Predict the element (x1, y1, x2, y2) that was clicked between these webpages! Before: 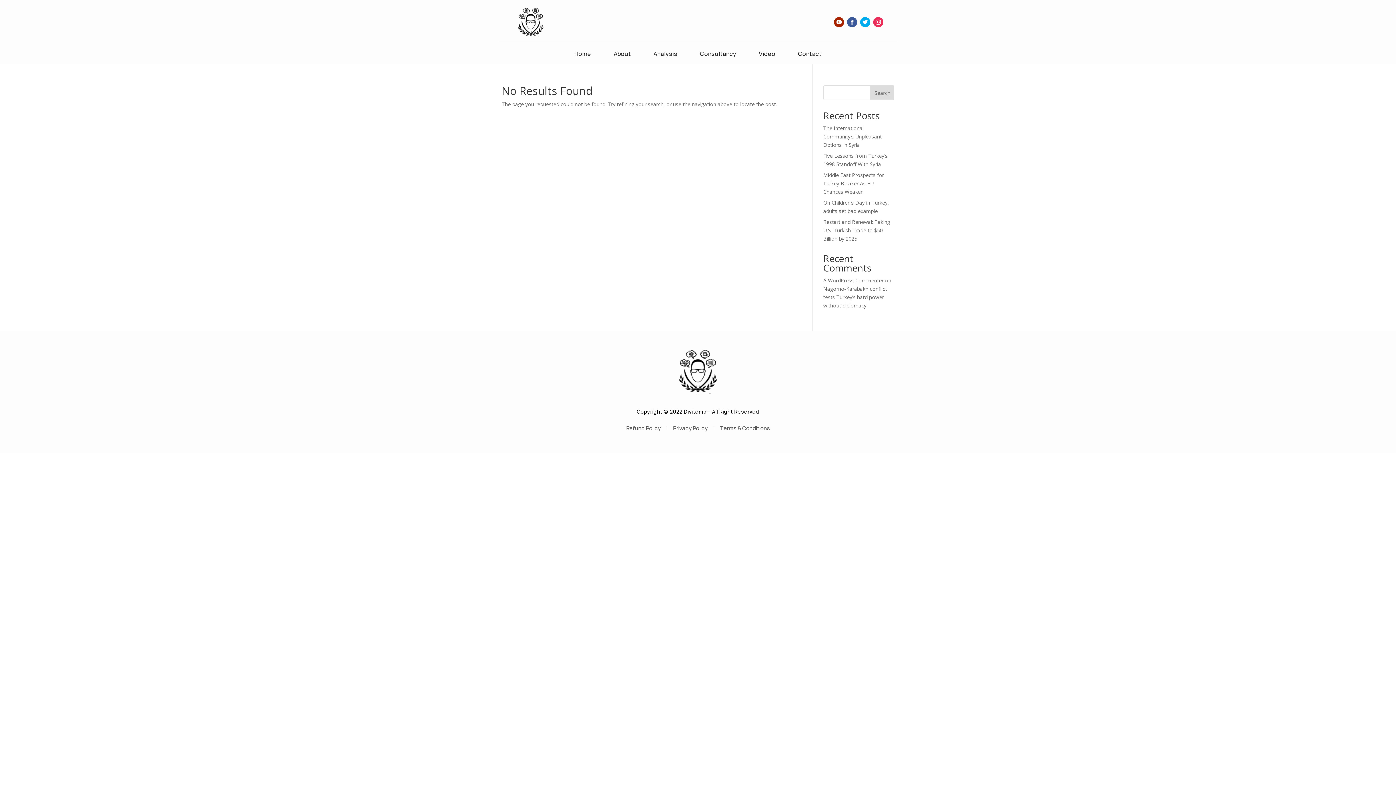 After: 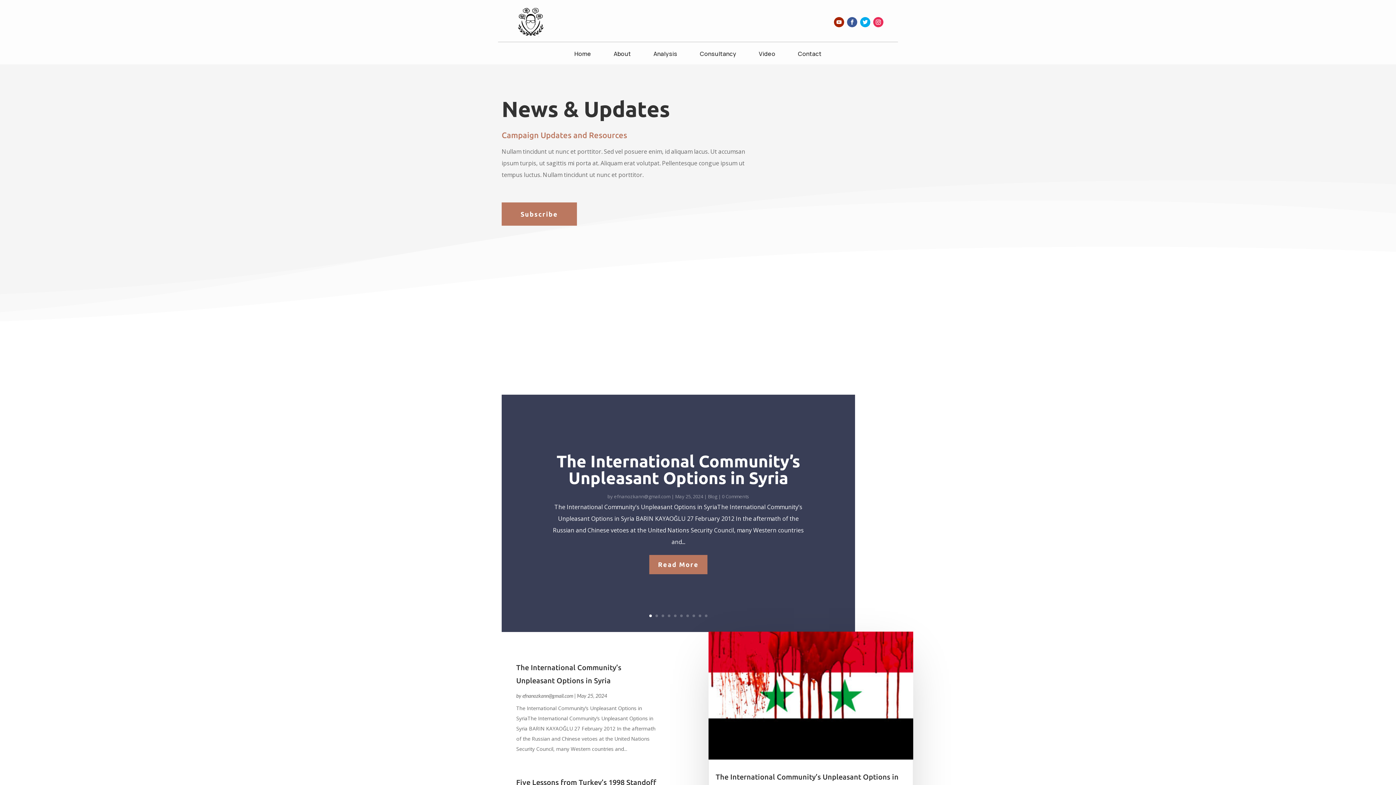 Action: bbox: (759, 51, 775, 59) label: Video